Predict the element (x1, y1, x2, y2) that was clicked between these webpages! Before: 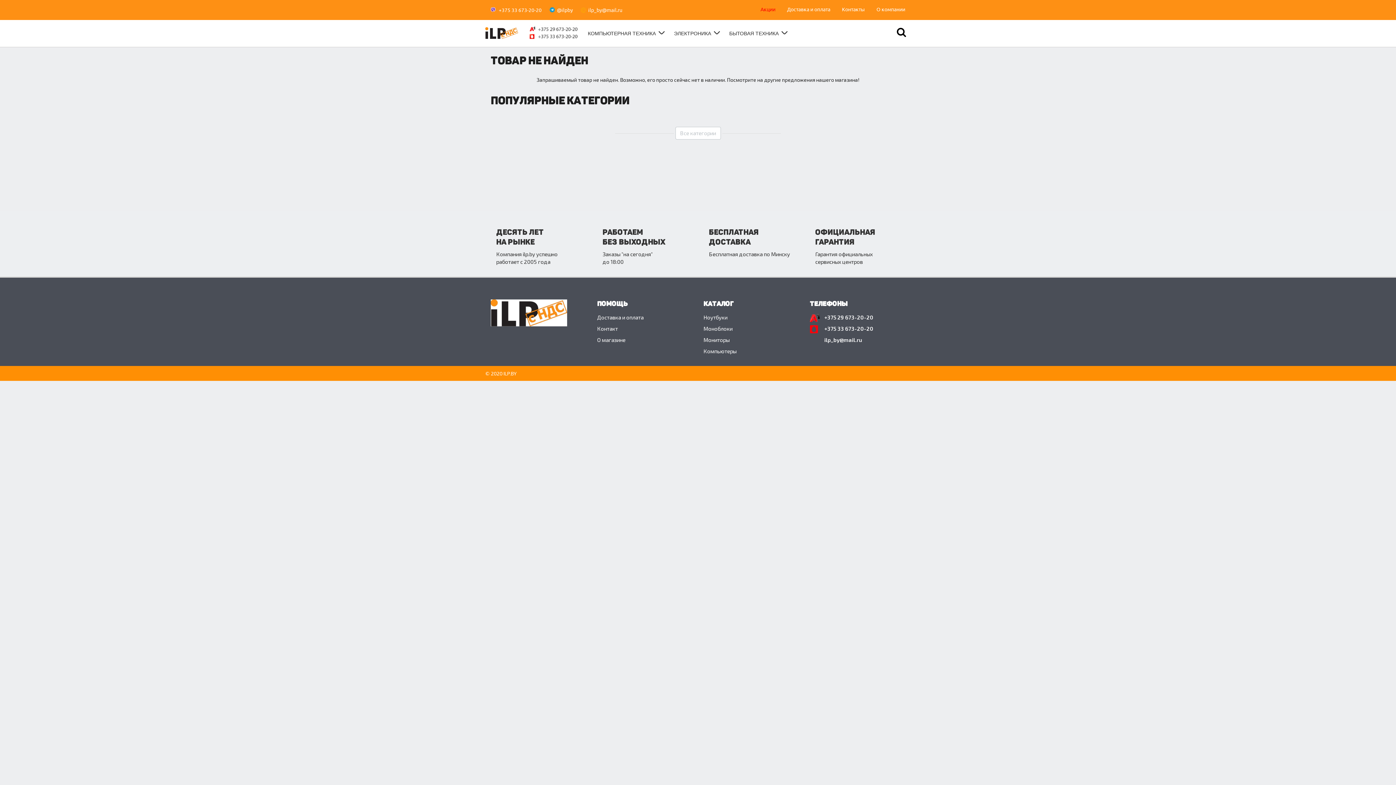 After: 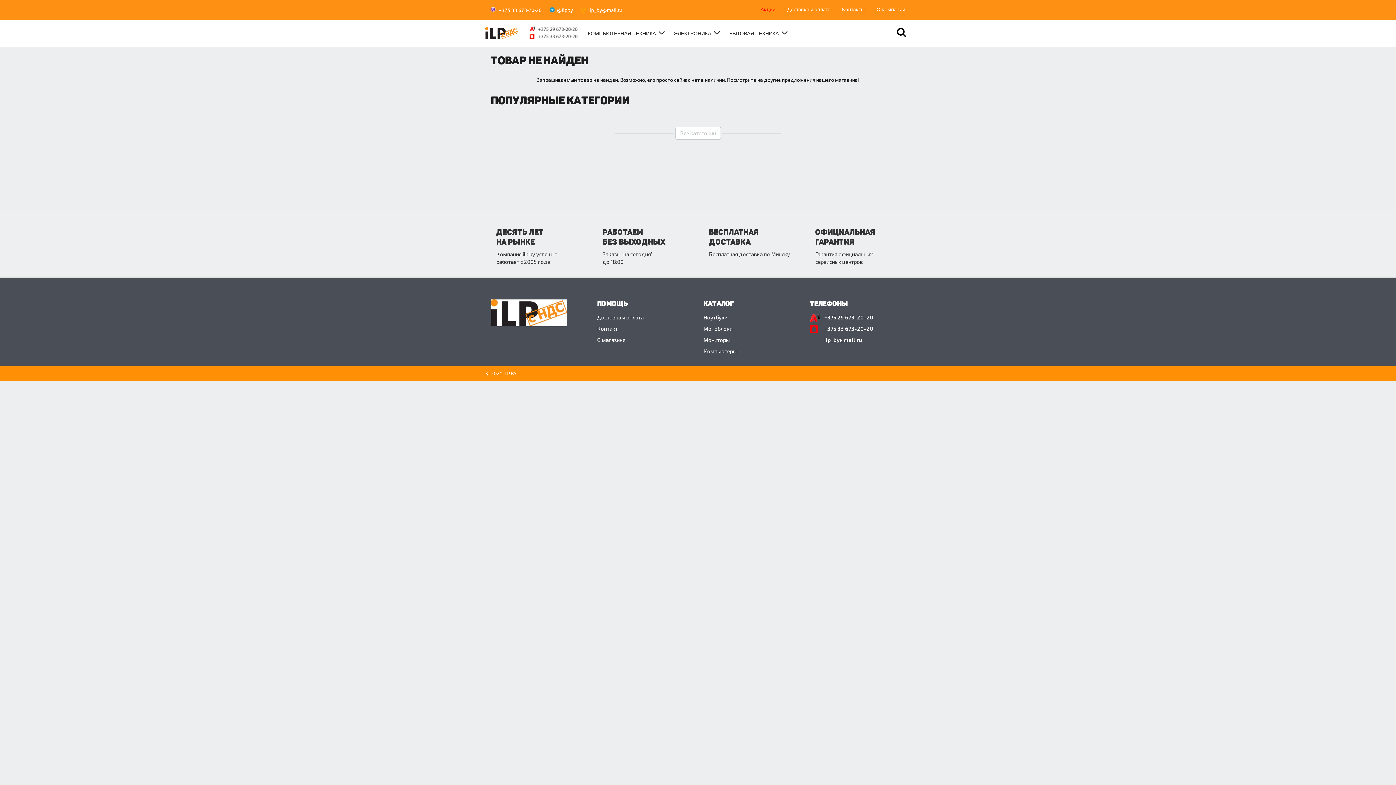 Action: label: +375 29 673-20-20 bbox: (810, 314, 873, 320)